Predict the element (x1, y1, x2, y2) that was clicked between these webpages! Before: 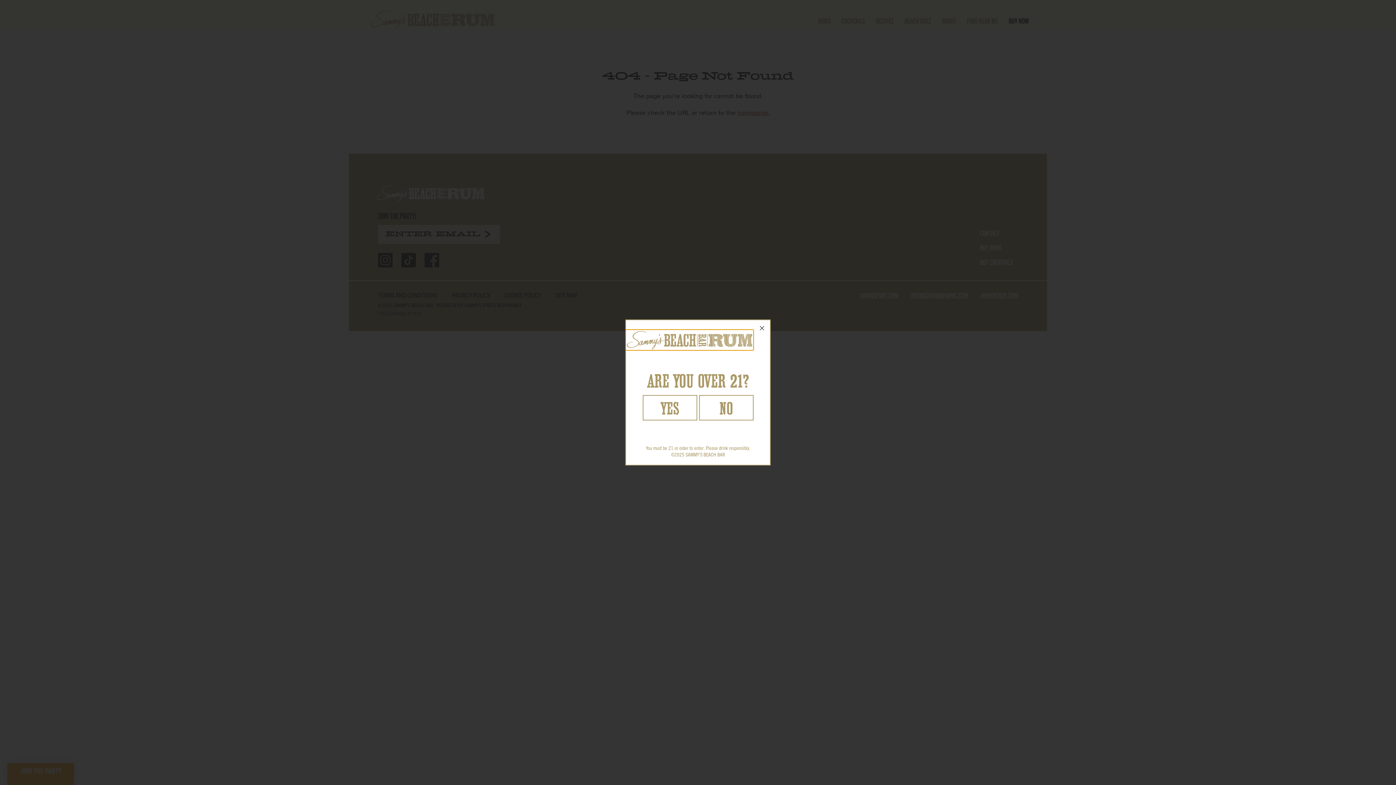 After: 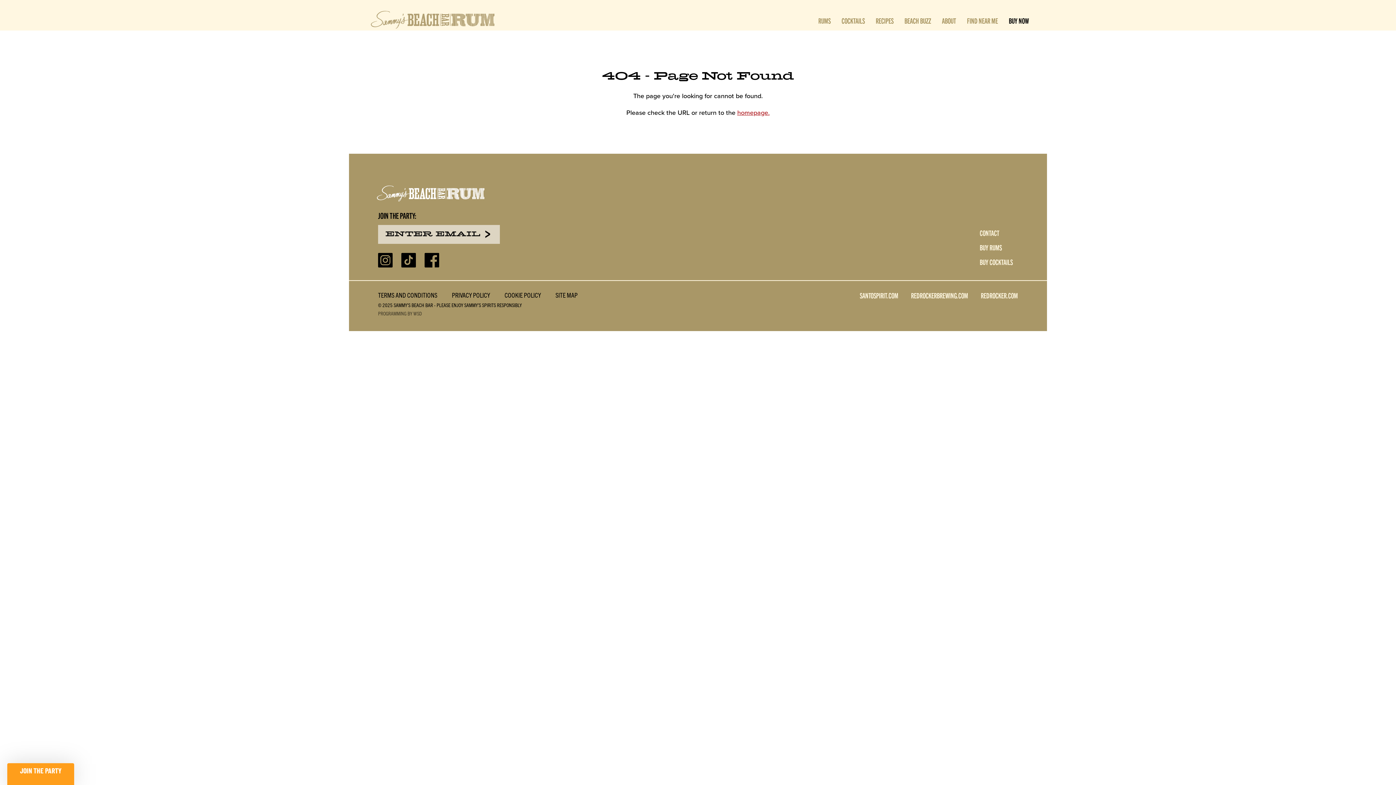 Action: bbox: (642, 395, 697, 420)